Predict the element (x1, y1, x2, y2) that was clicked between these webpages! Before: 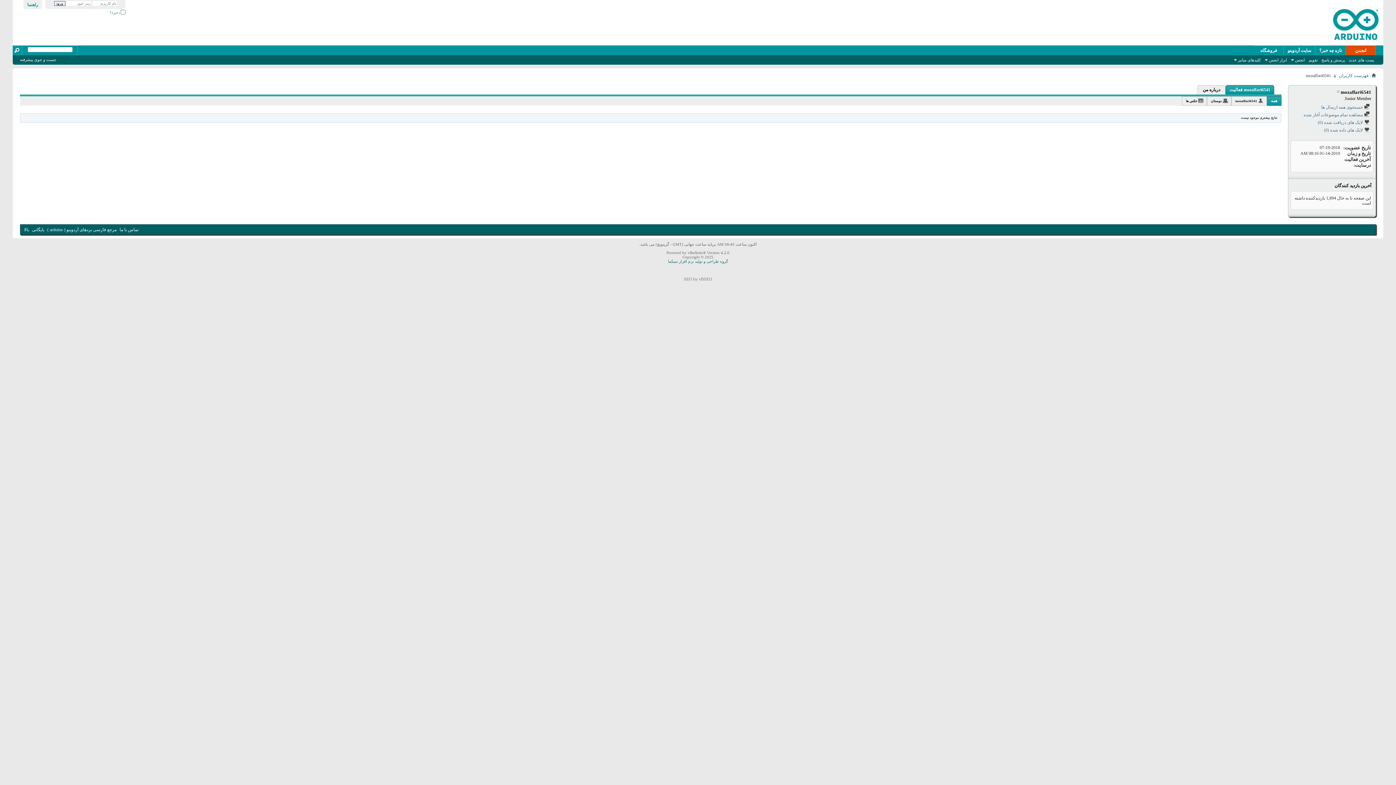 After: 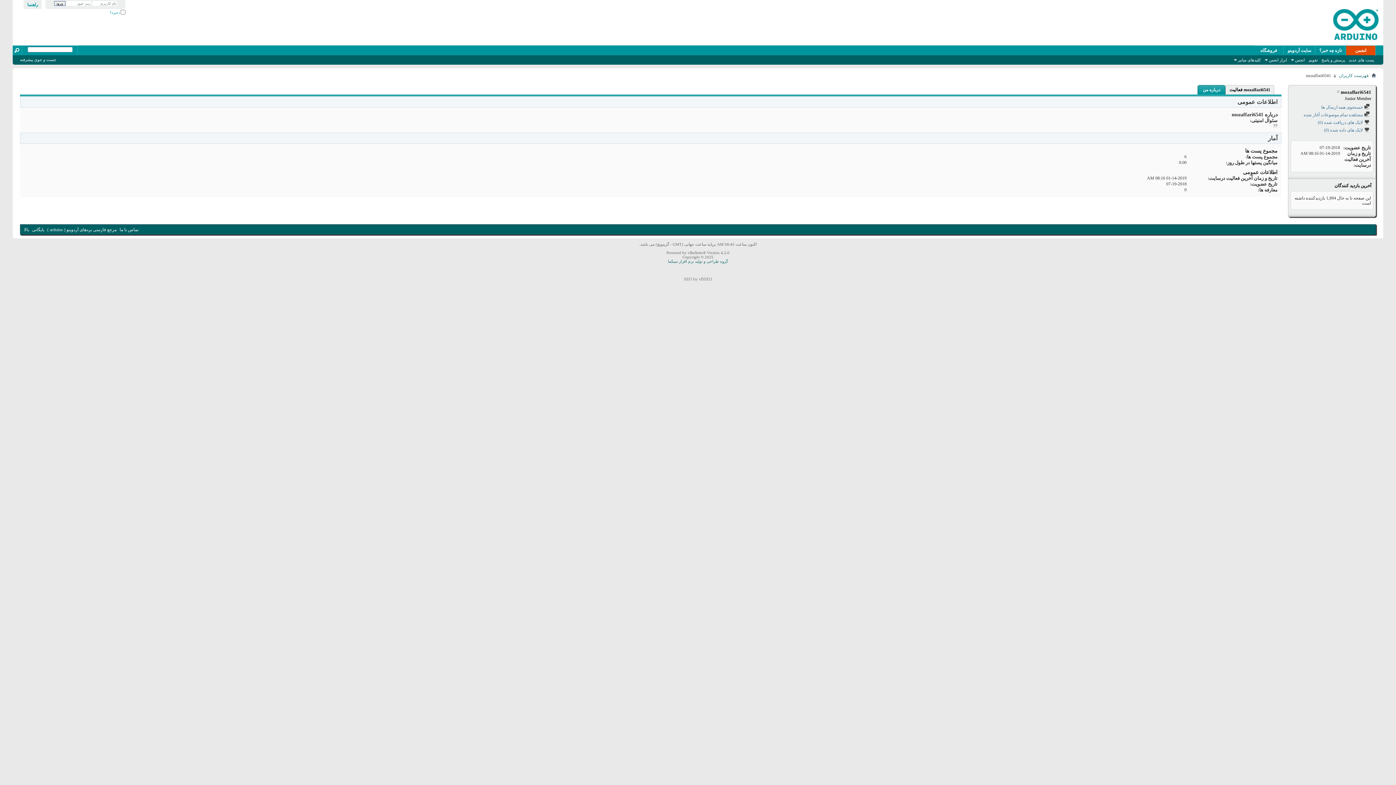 Action: label: درباره من bbox: (1201, 85, 1221, 94)